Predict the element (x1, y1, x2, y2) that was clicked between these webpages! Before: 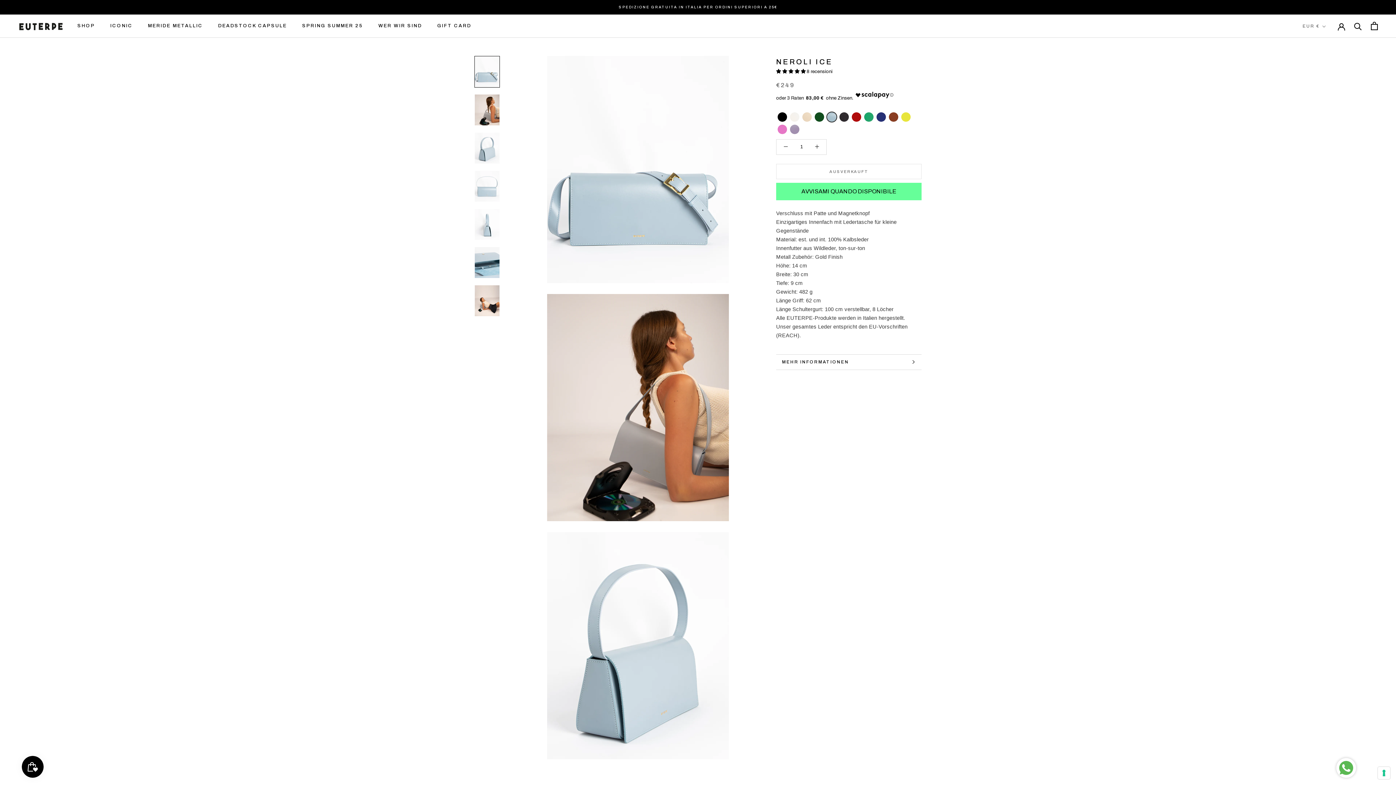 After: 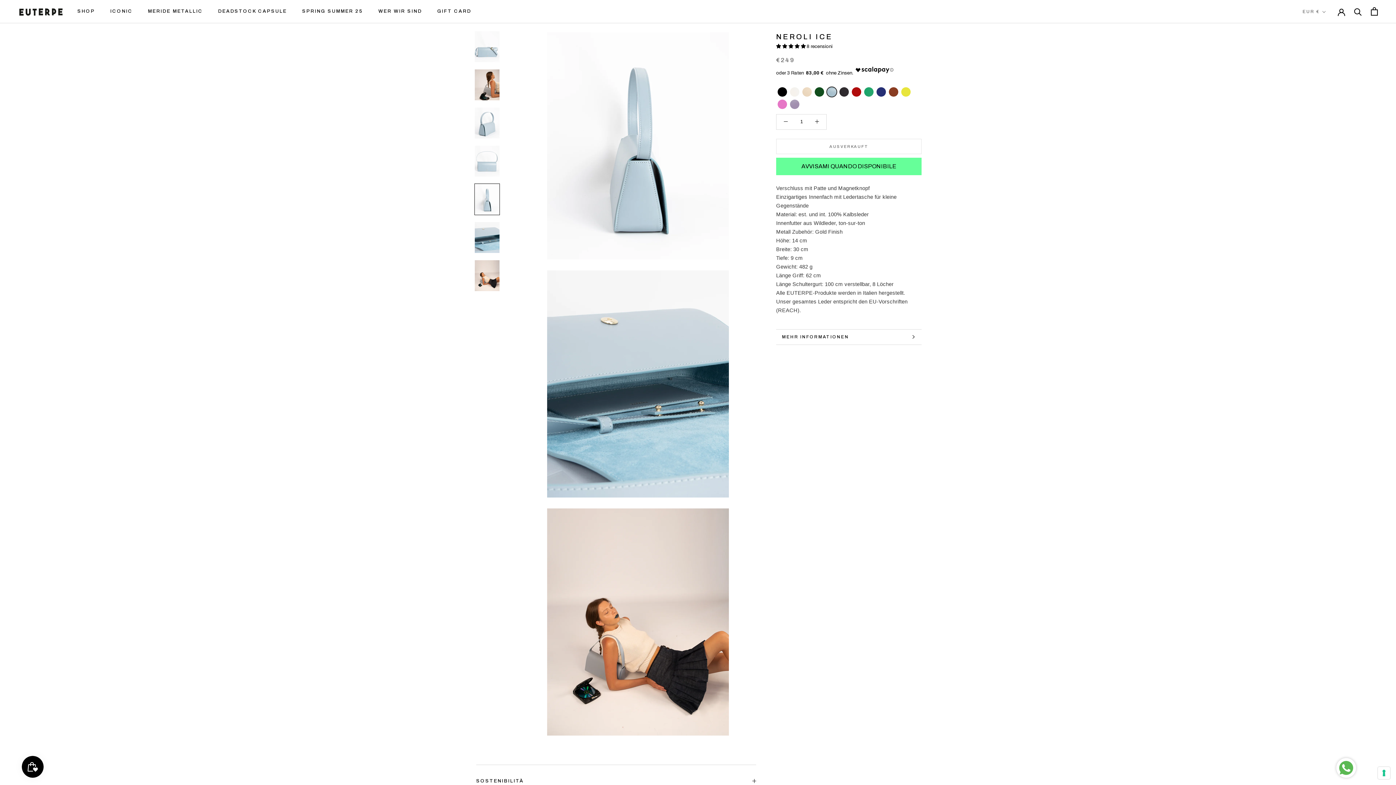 Action: bbox: (474, 208, 500, 240)